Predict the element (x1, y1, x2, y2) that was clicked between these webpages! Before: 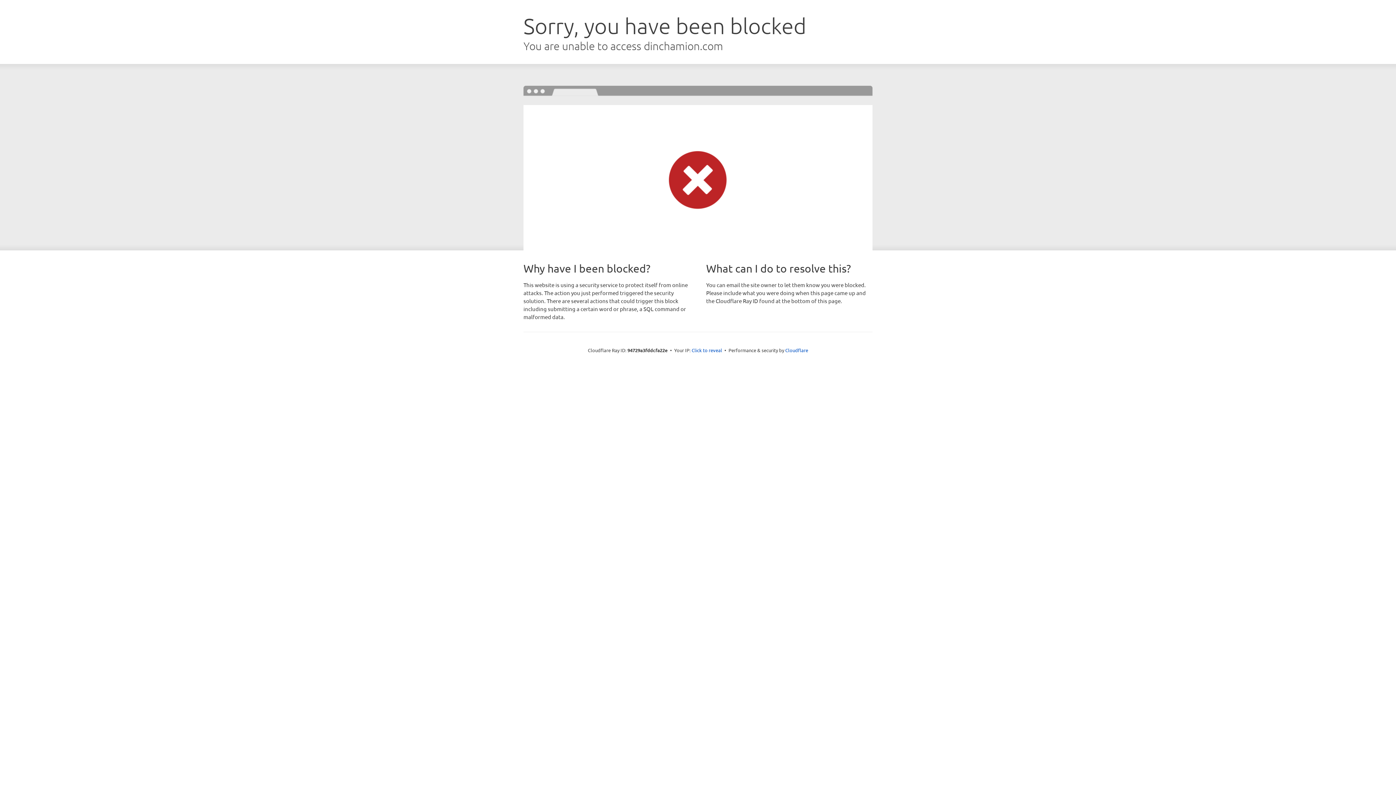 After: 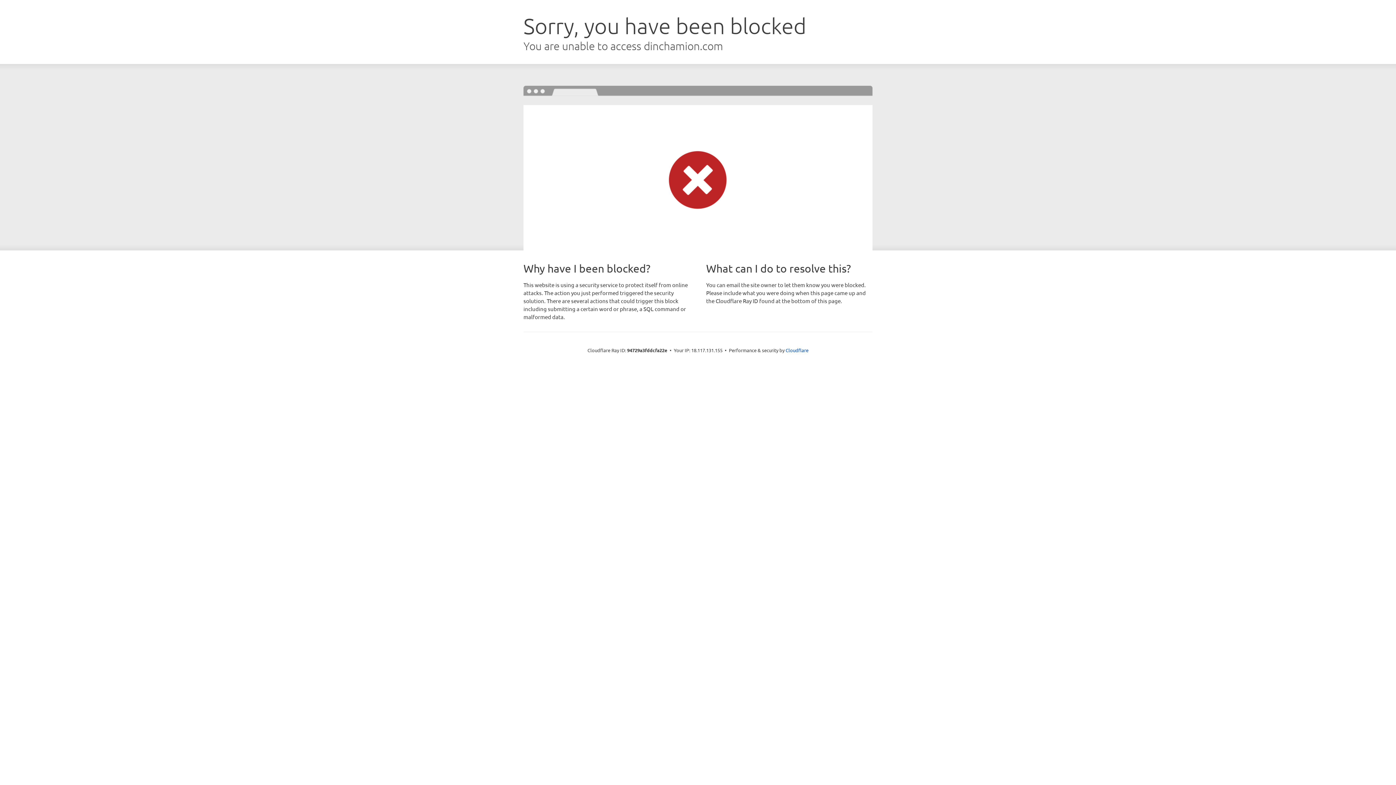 Action: bbox: (691, 346, 722, 353) label: Click to reveal